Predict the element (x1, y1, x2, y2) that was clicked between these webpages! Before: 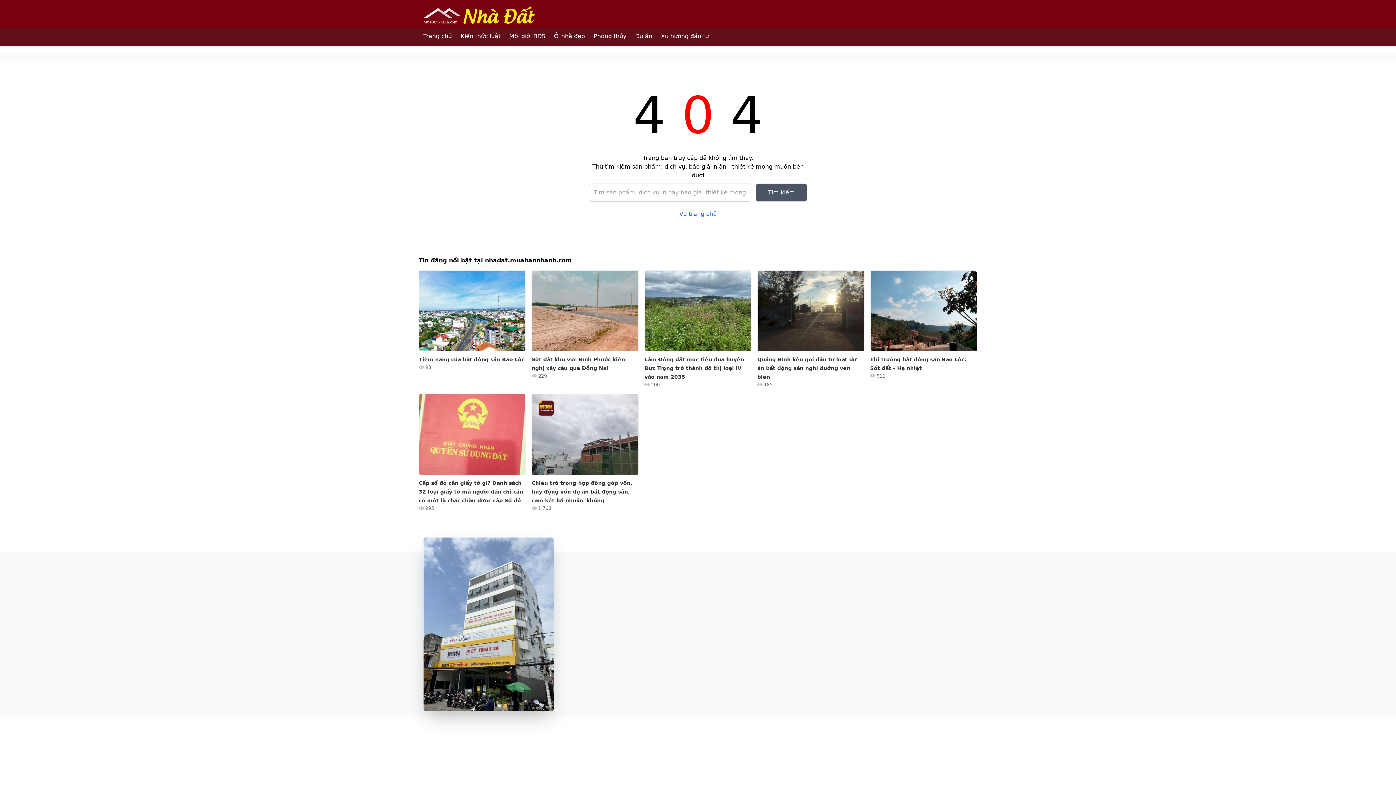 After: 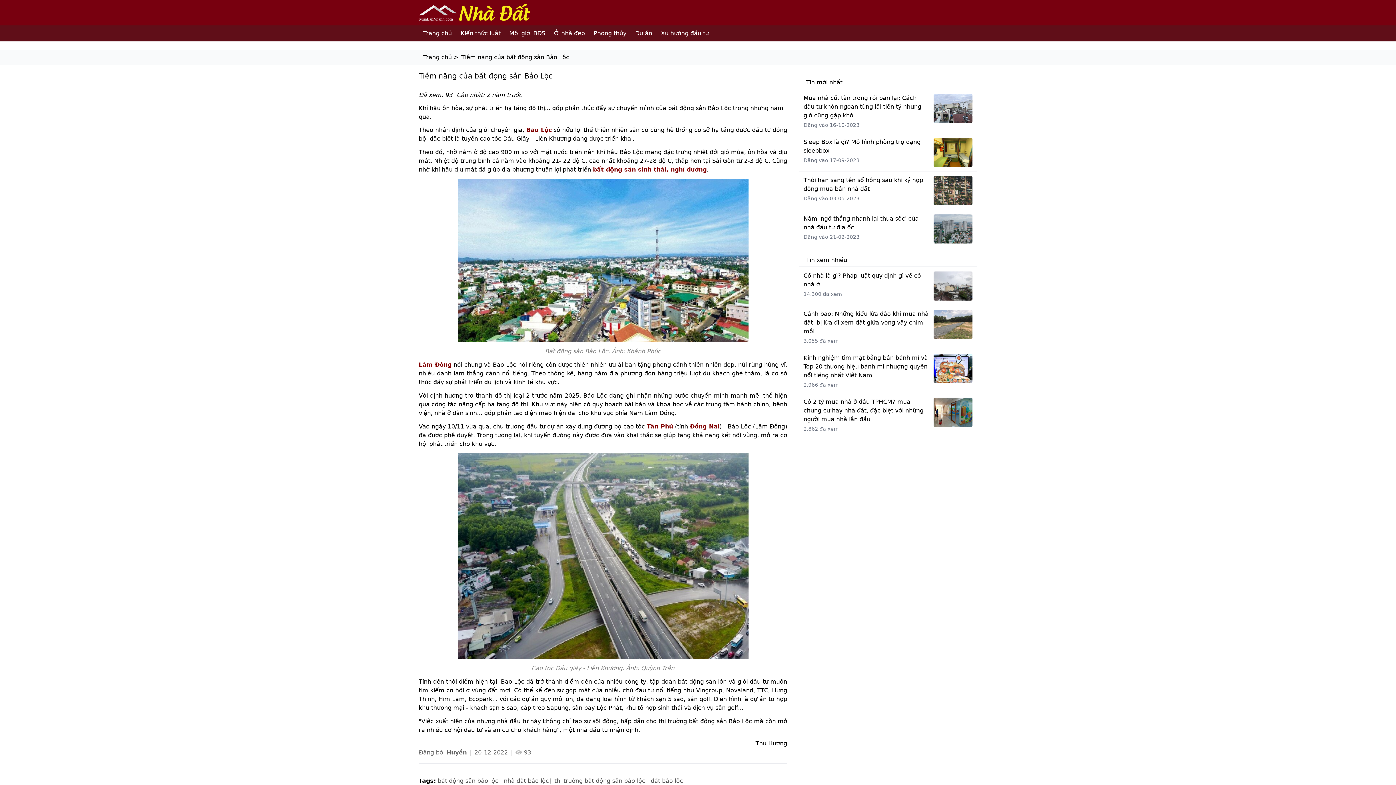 Action: bbox: (418, 356, 524, 362) label: Tiềm năng của bất động sản Bảo Lộc